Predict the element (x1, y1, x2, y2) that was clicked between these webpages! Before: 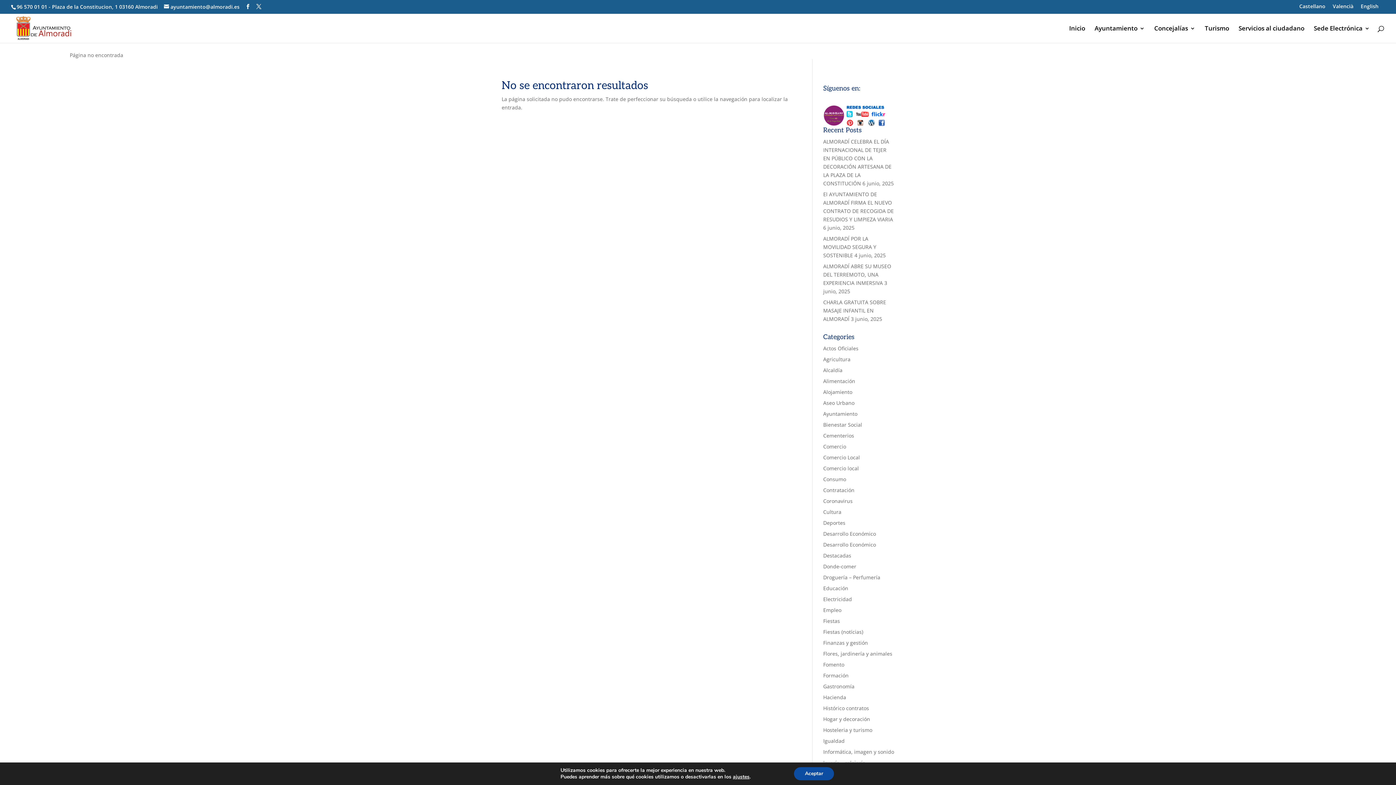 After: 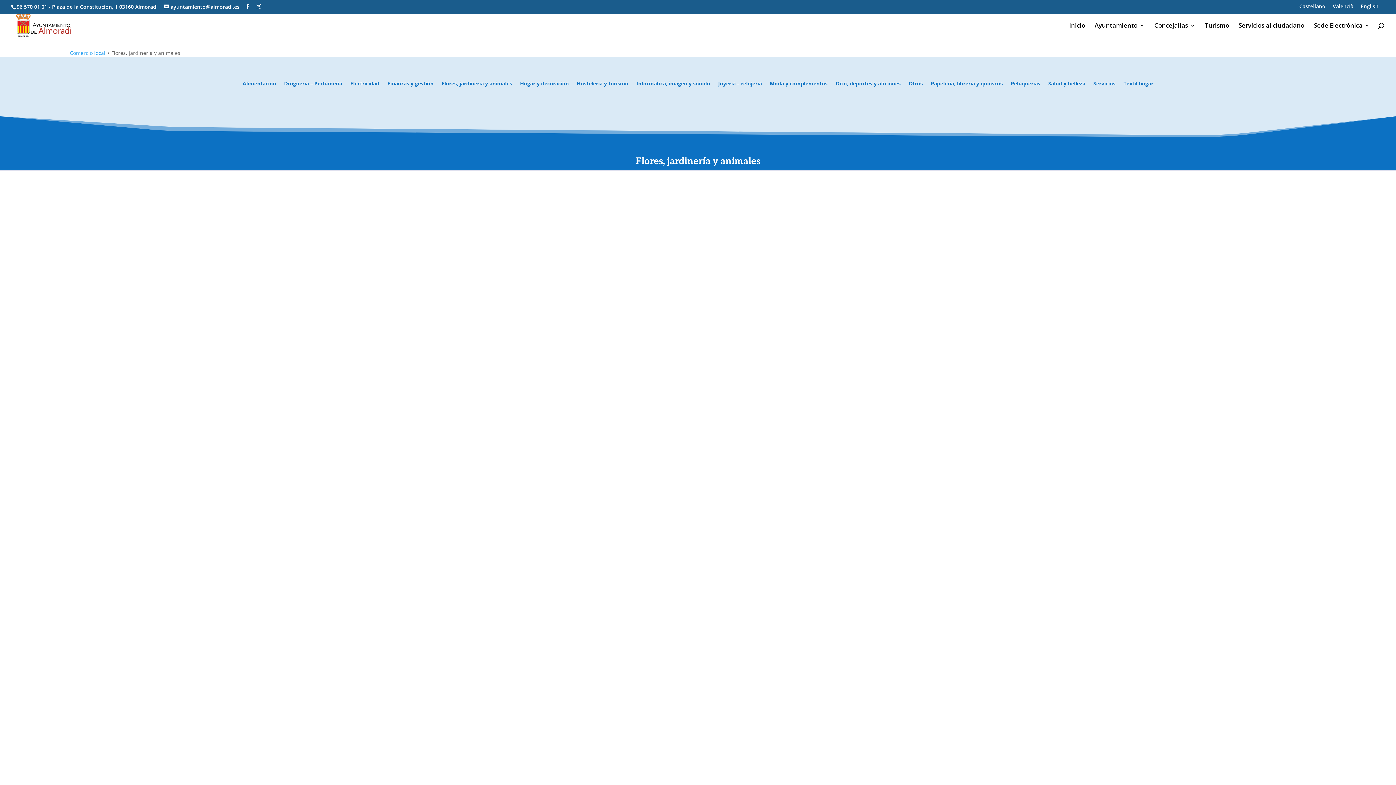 Action: label: Flores, jardinería y animales bbox: (823, 650, 892, 657)